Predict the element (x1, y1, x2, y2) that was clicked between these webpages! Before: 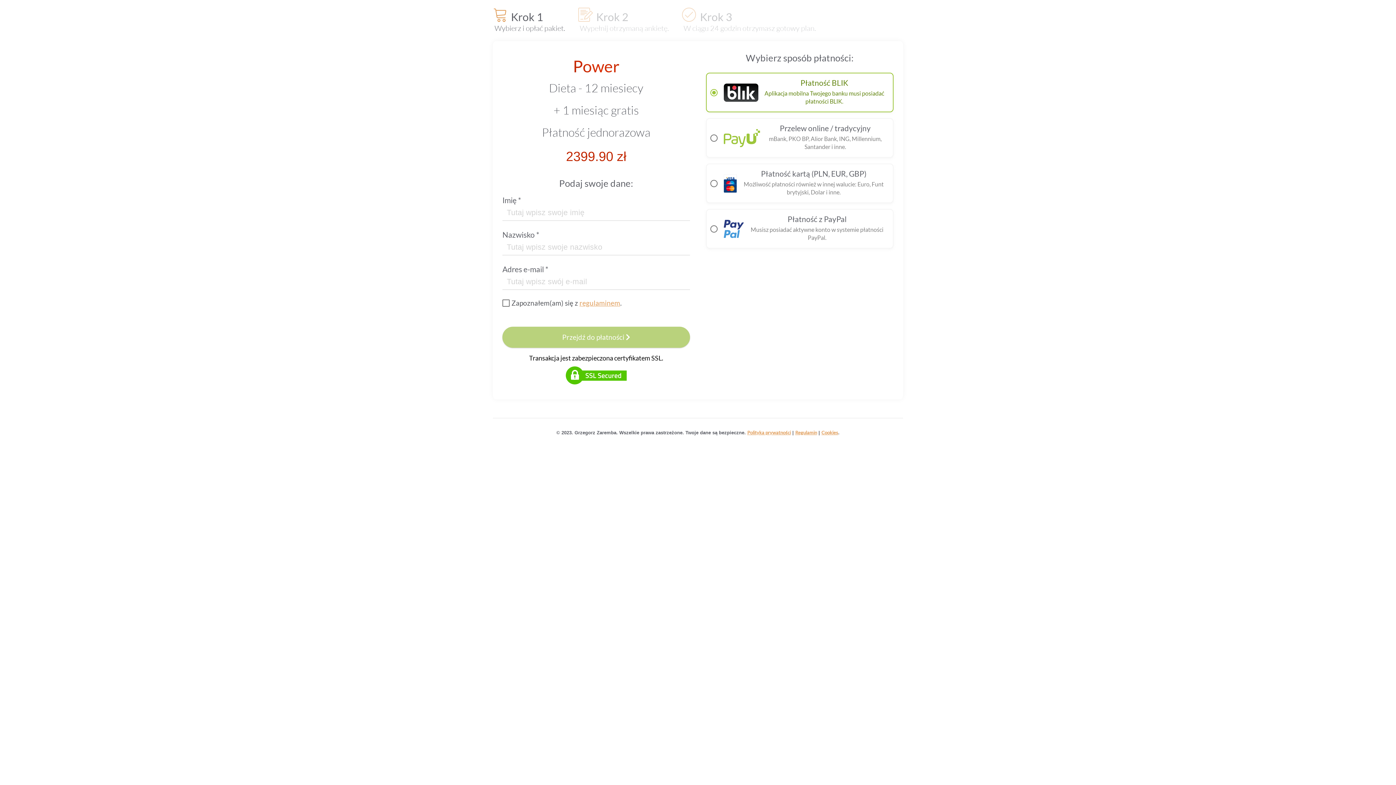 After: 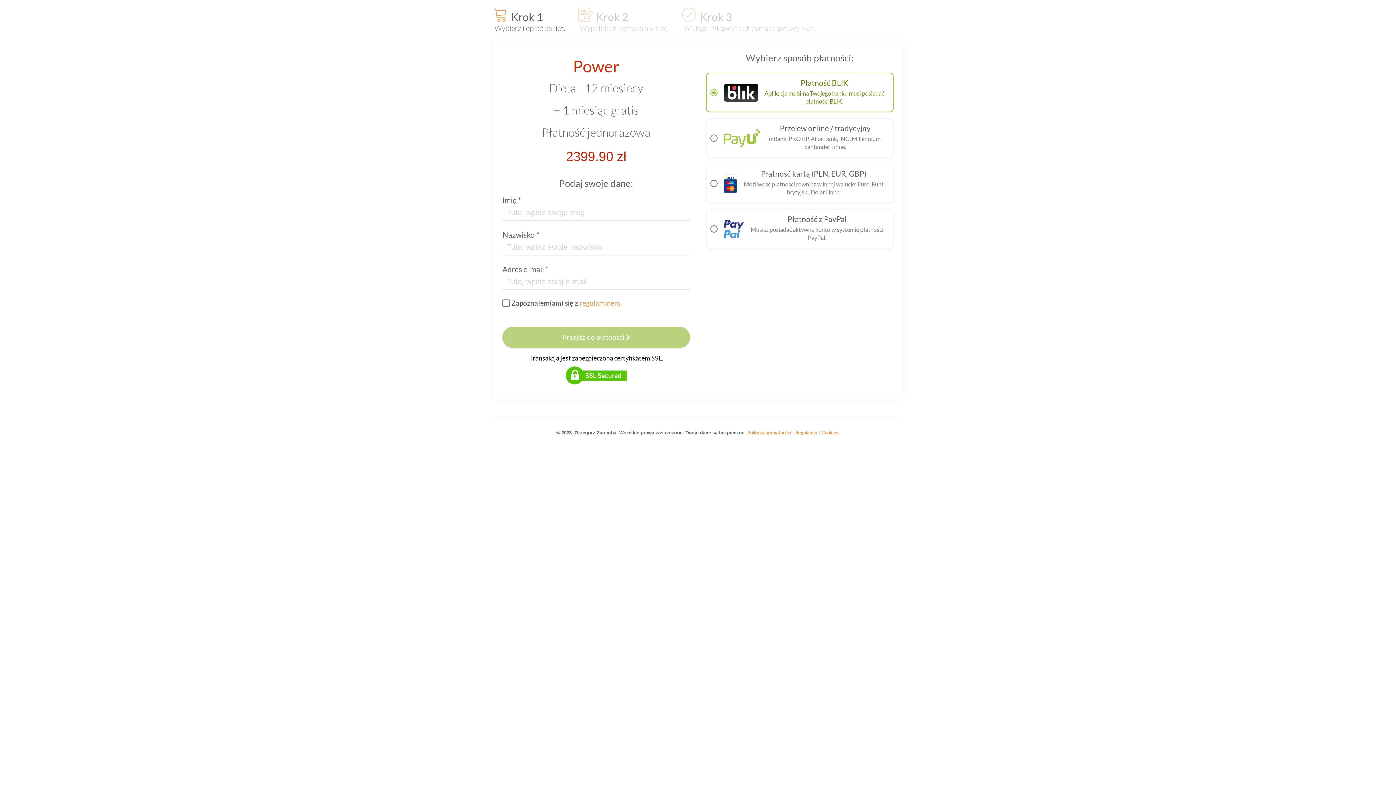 Action: bbox: (795, 447, 819, 453) label: Regulamin